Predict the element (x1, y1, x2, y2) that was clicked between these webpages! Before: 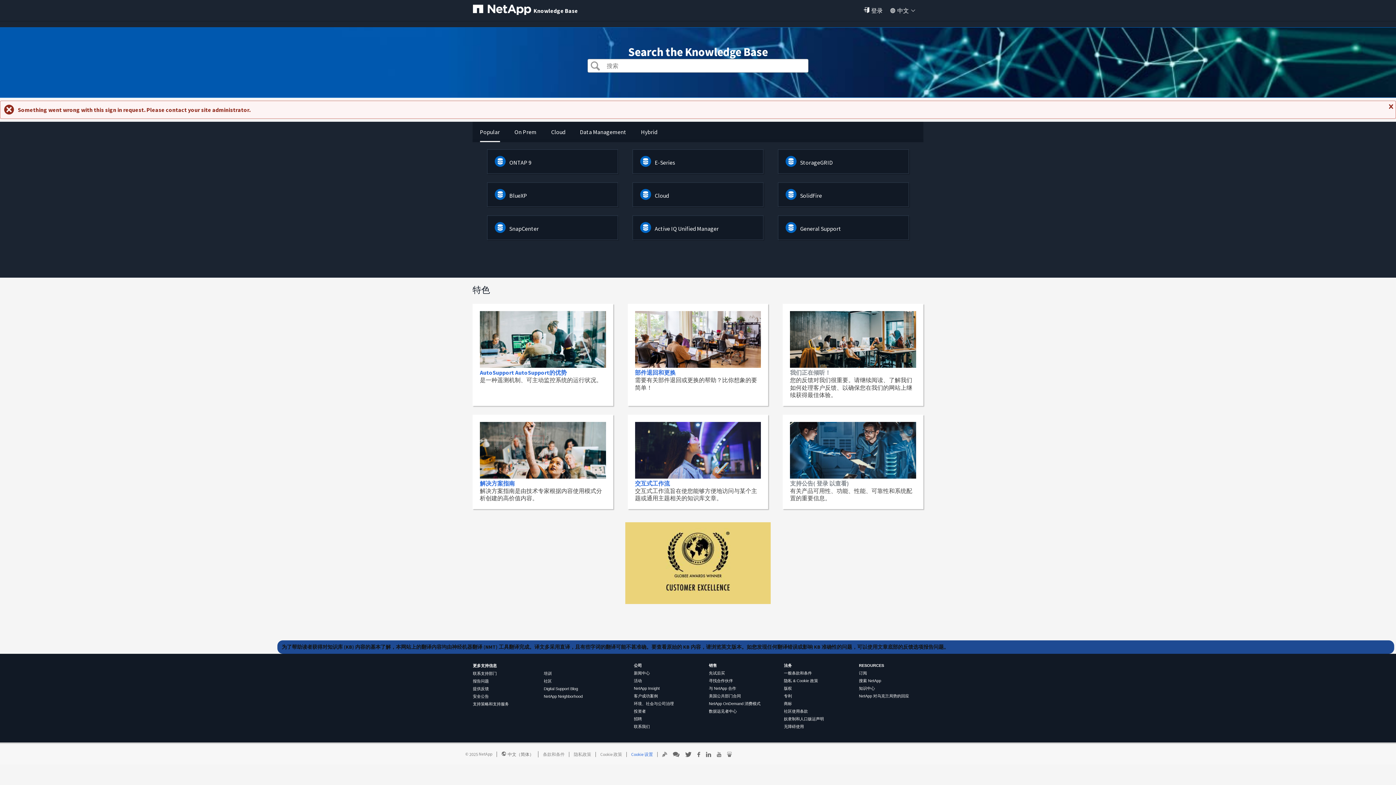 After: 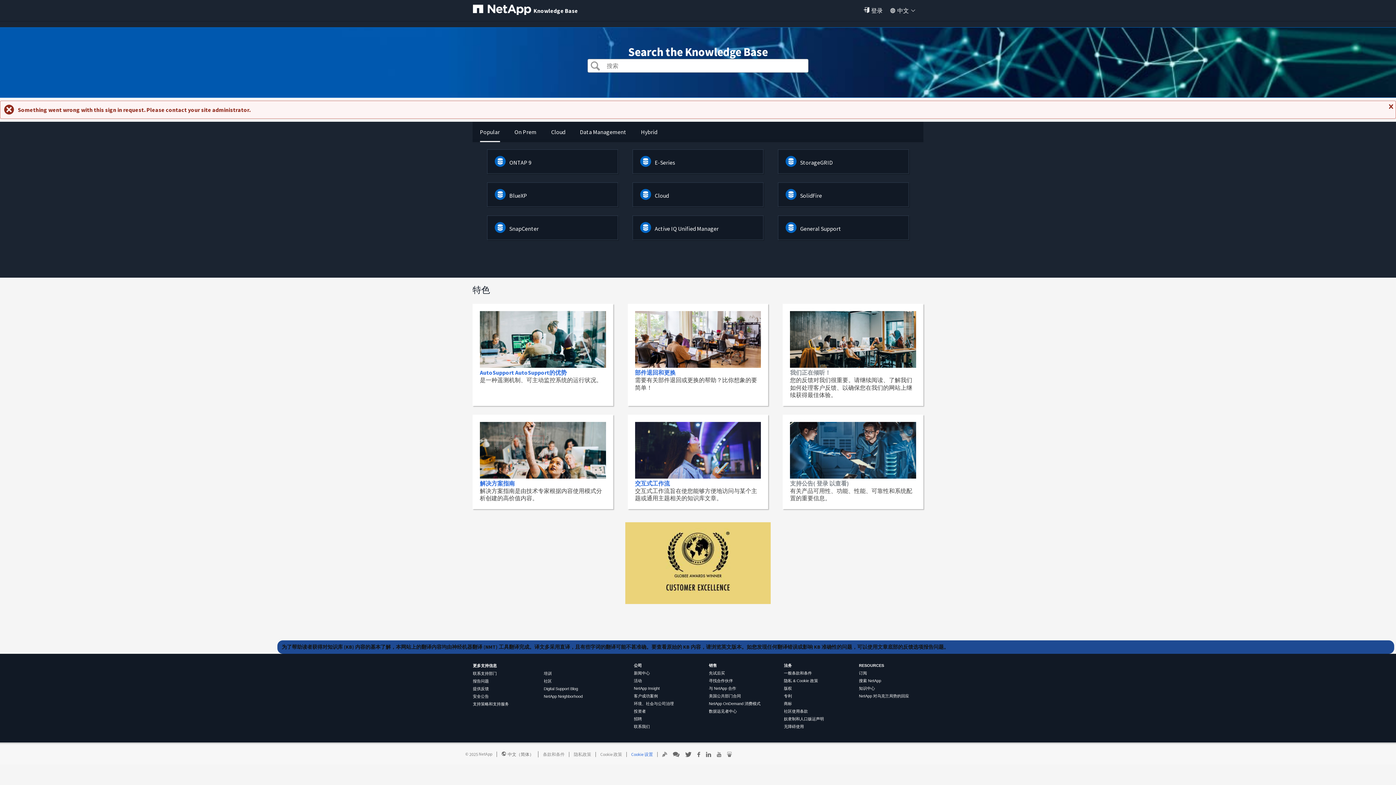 Action: label: 与 NetApp 合作 bbox: (709, 686, 736, 690)